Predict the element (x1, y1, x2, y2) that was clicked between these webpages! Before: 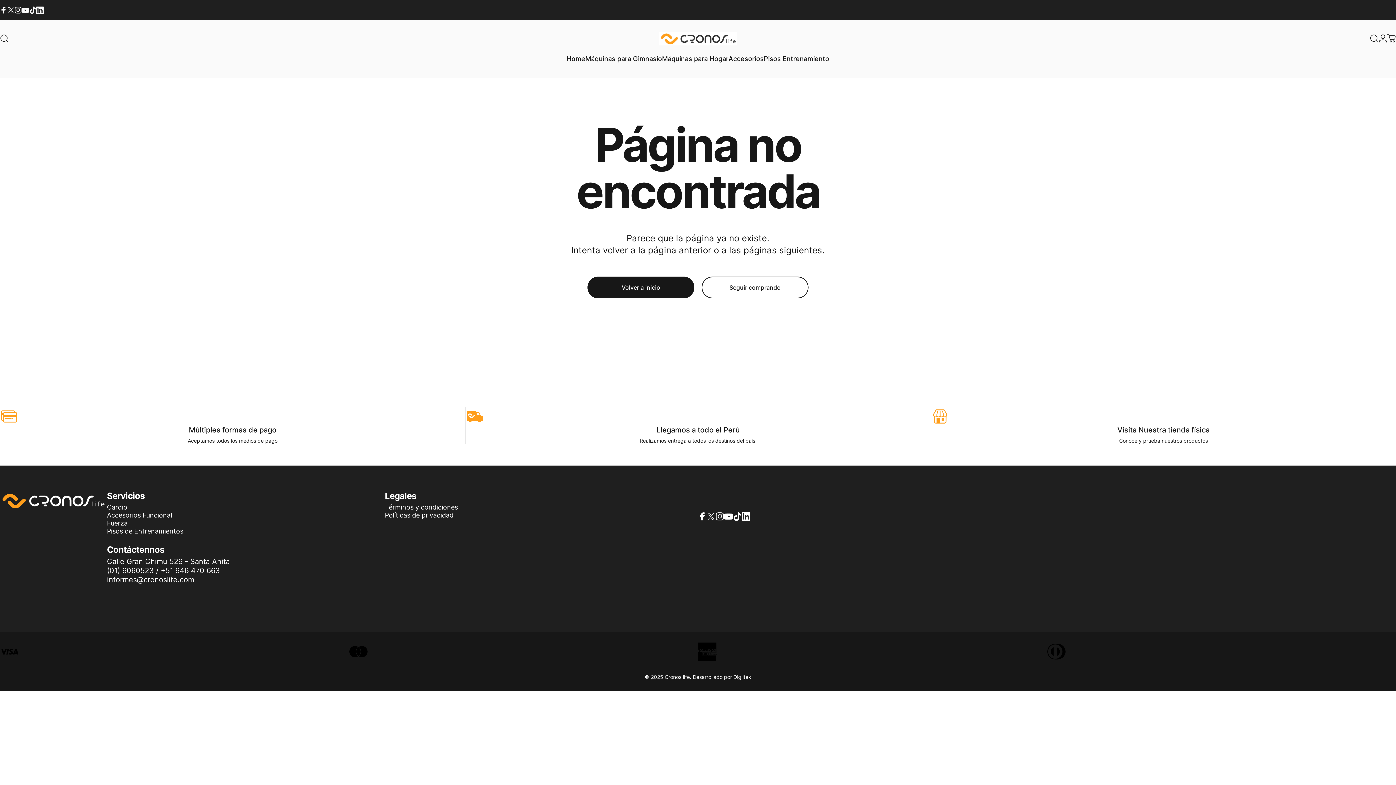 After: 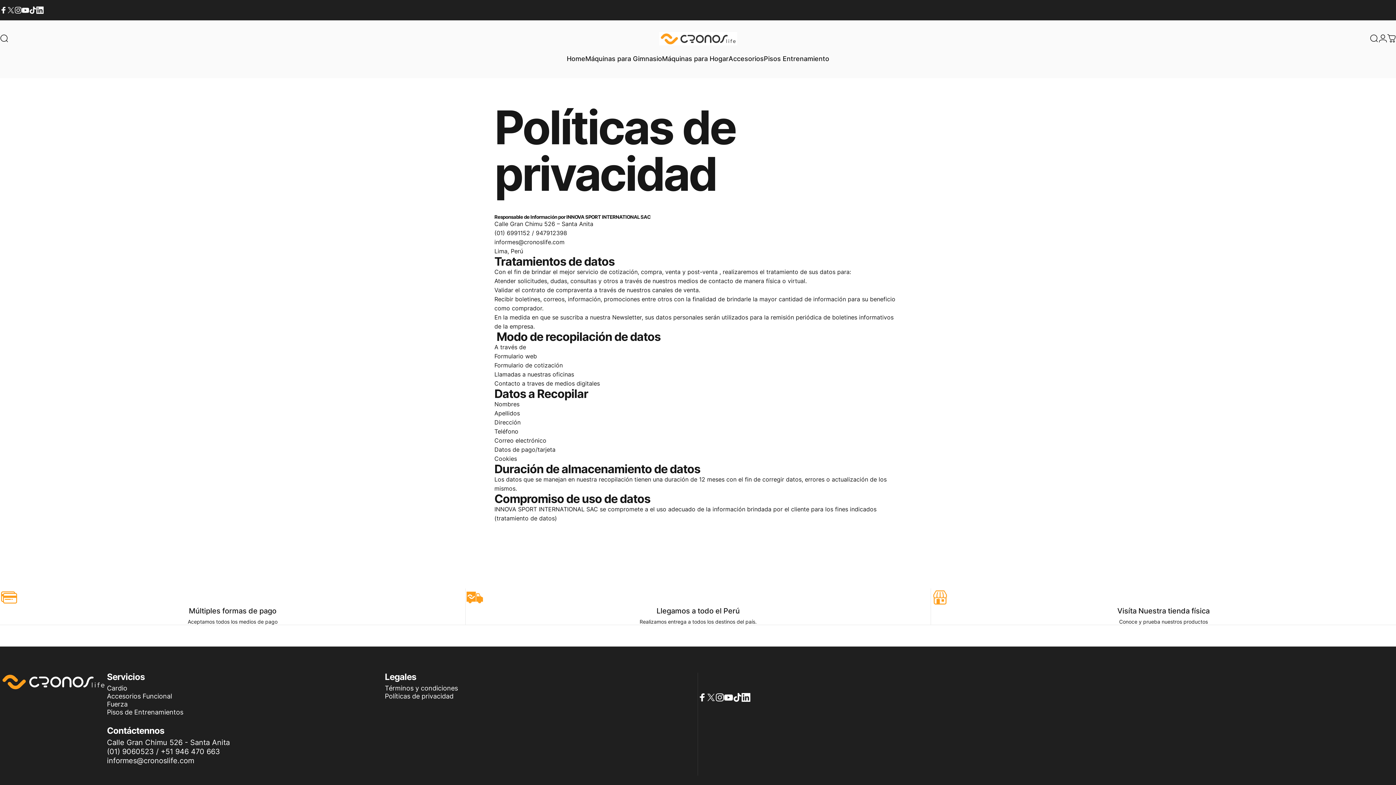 Action: bbox: (384, 511, 453, 519) label: Políticas de privacidad